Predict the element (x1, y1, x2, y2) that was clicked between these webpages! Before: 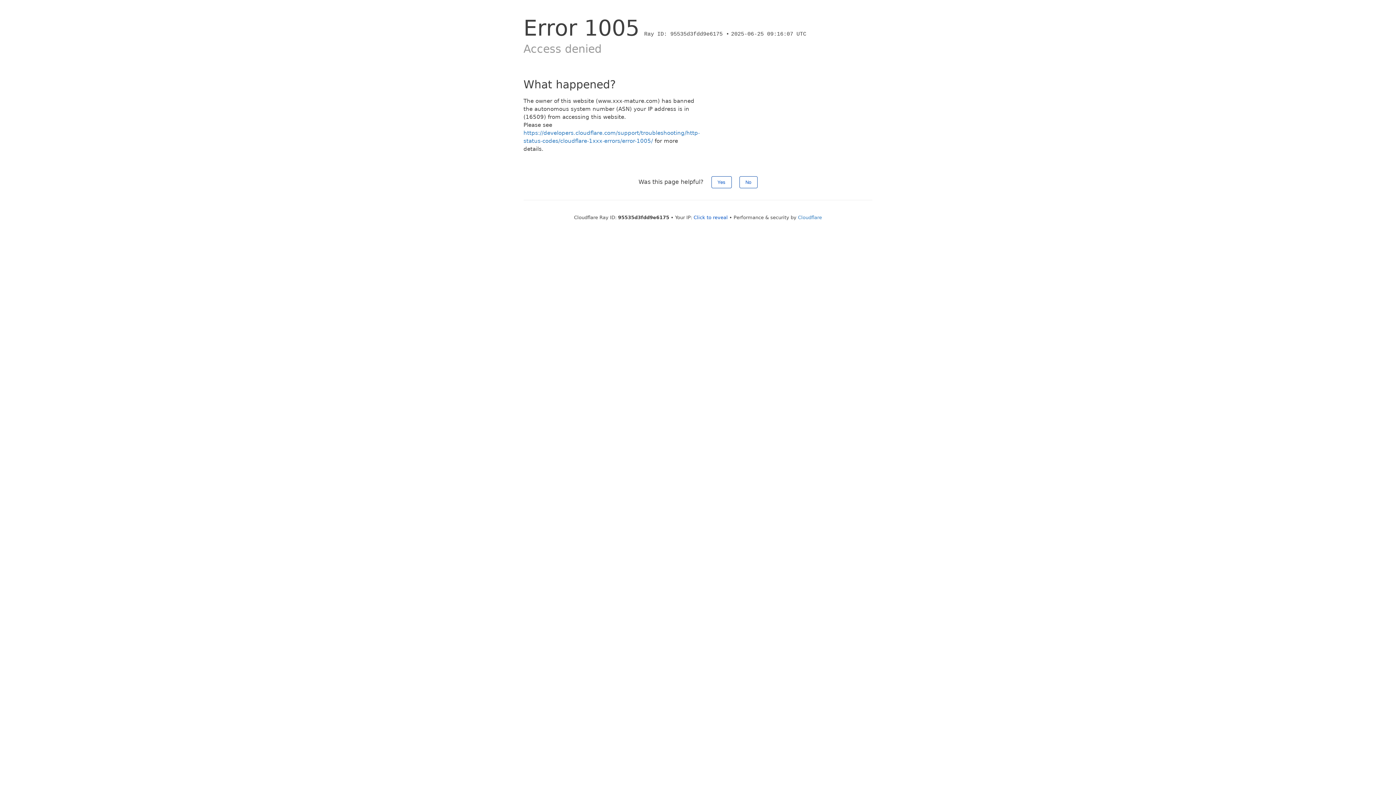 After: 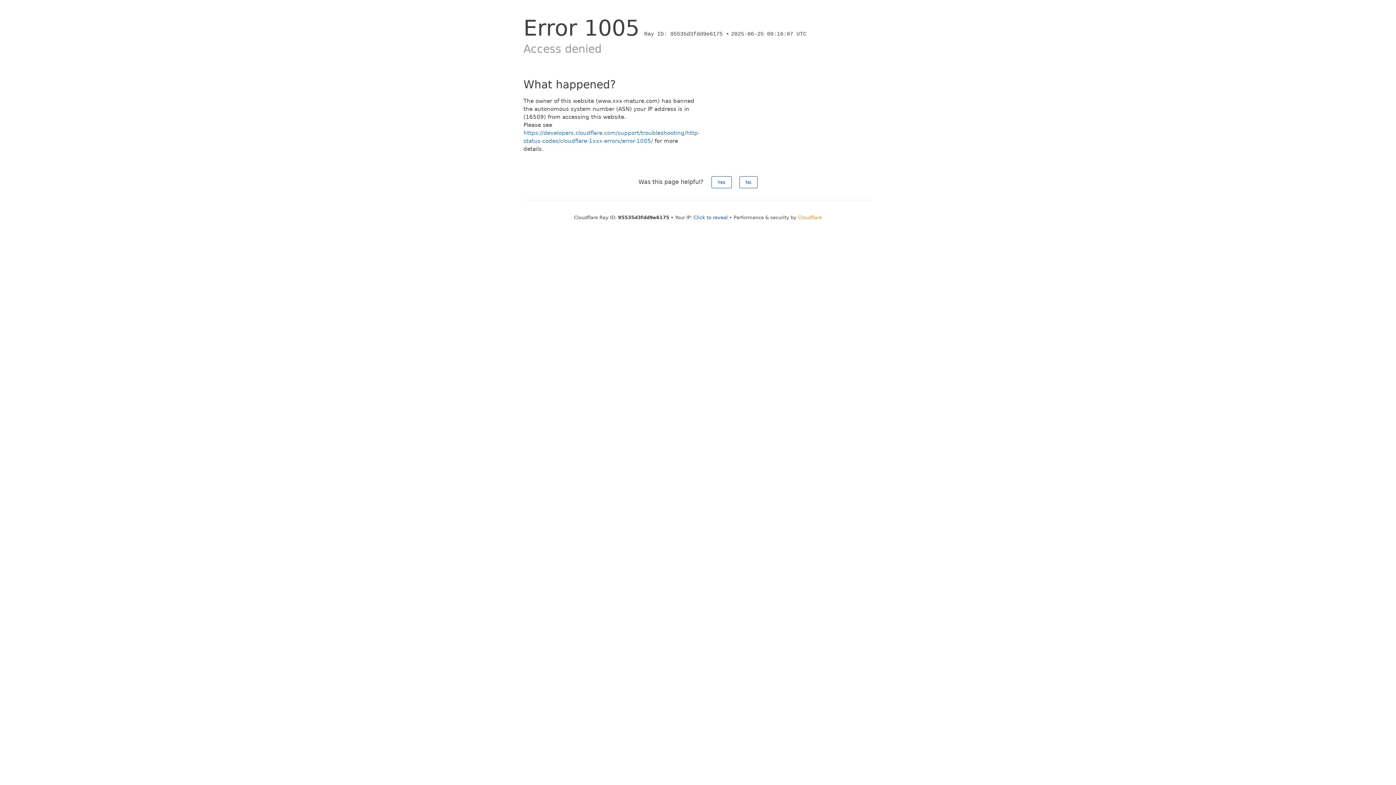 Action: label: Cloudflare bbox: (798, 214, 822, 220)